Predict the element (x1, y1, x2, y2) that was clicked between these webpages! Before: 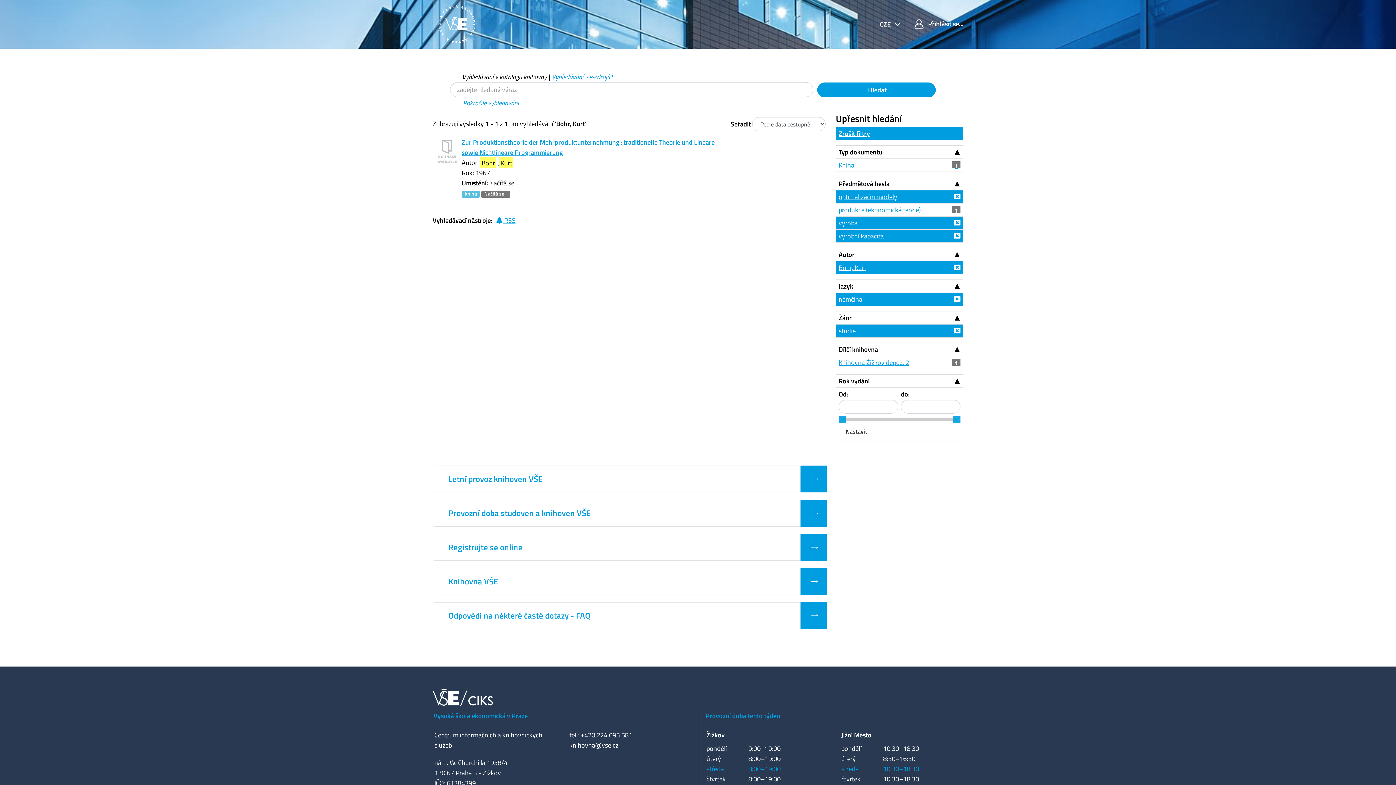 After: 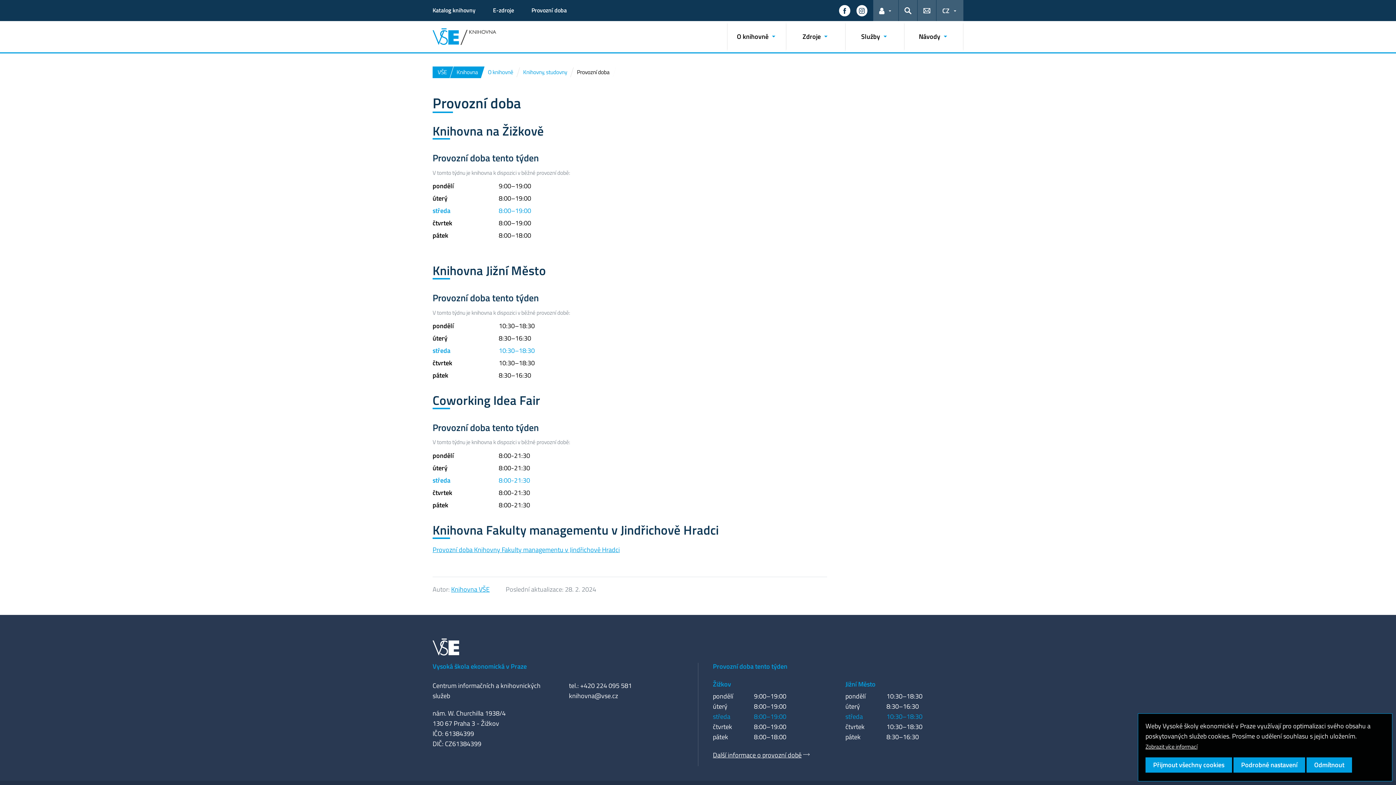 Action: label:   bbox: (800, 499, 826, 526)